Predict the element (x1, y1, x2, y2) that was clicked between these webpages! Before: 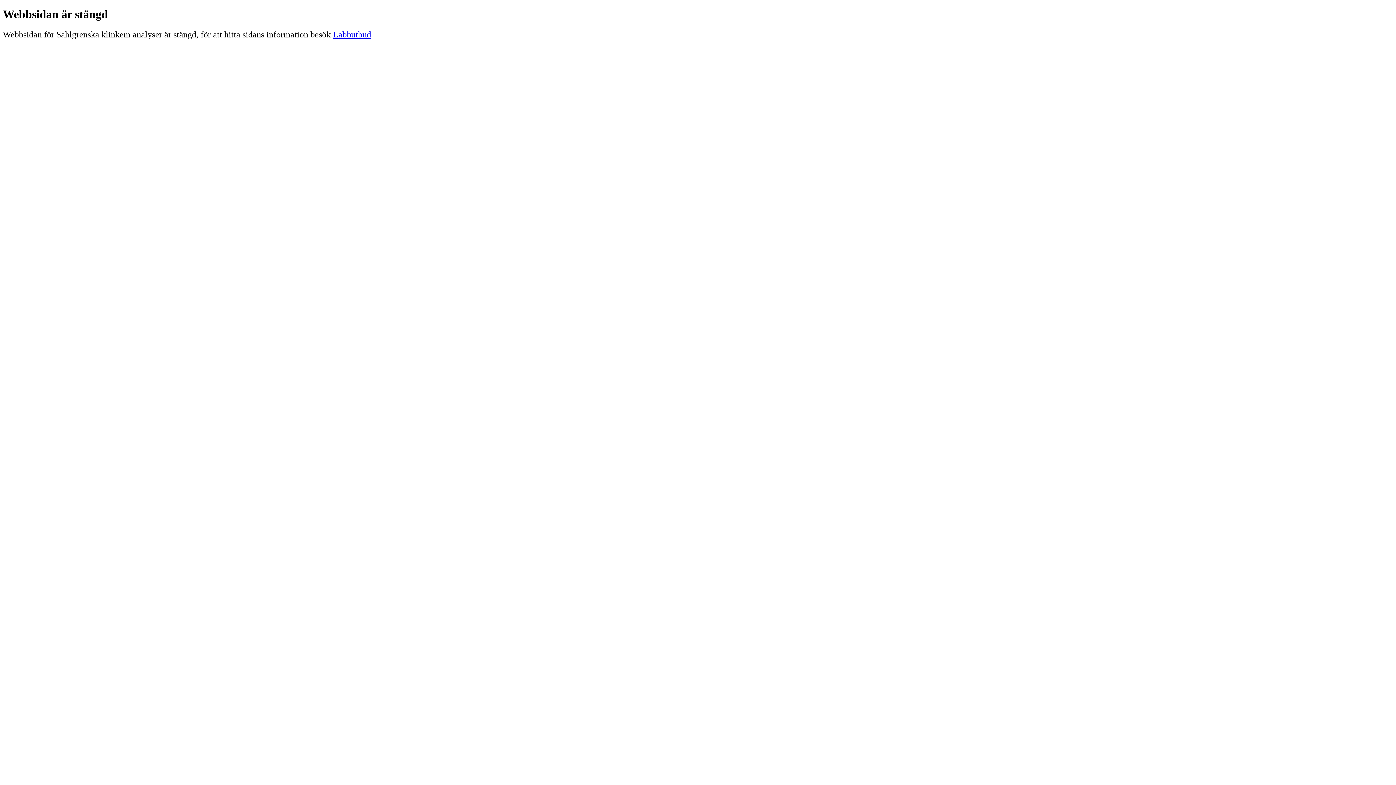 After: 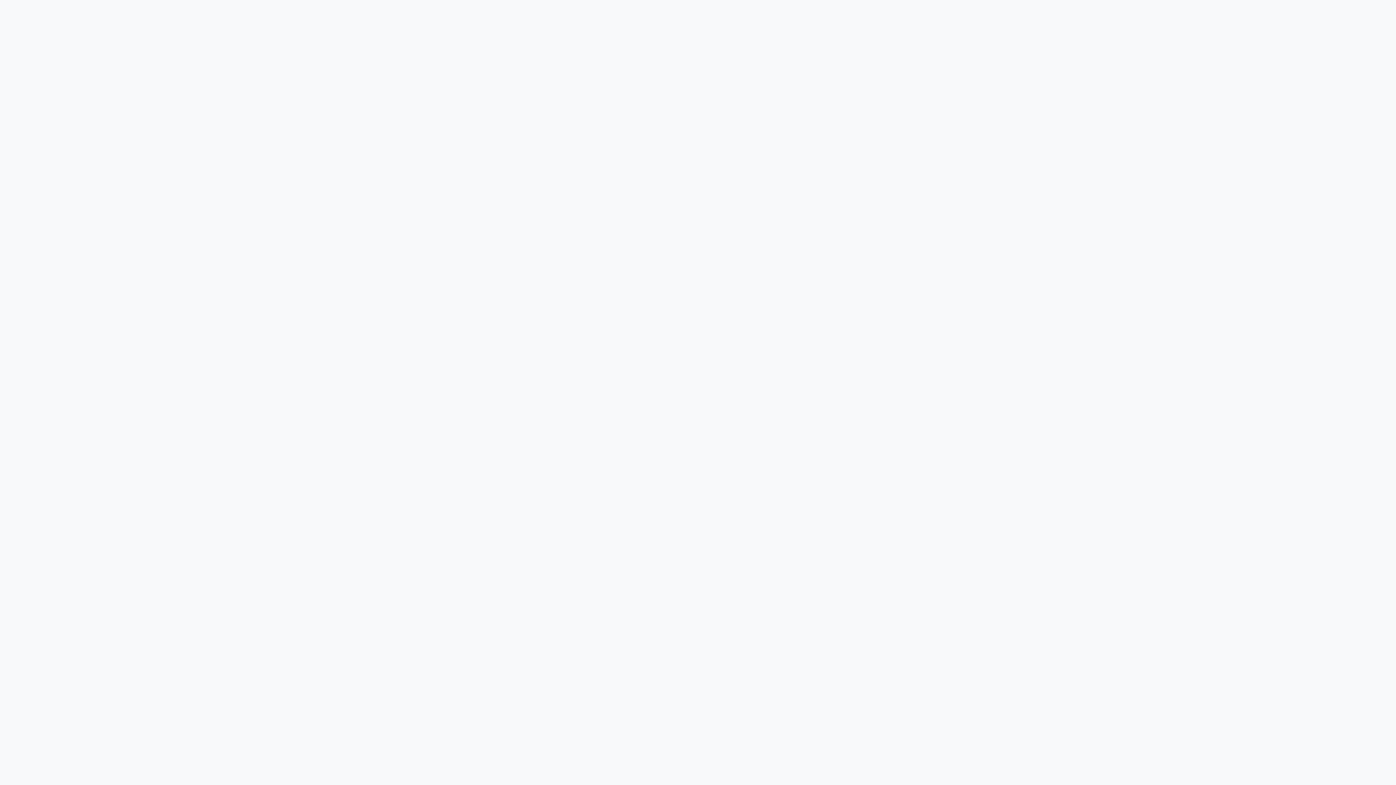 Action: bbox: (333, 29, 371, 39) label: Labbutbud